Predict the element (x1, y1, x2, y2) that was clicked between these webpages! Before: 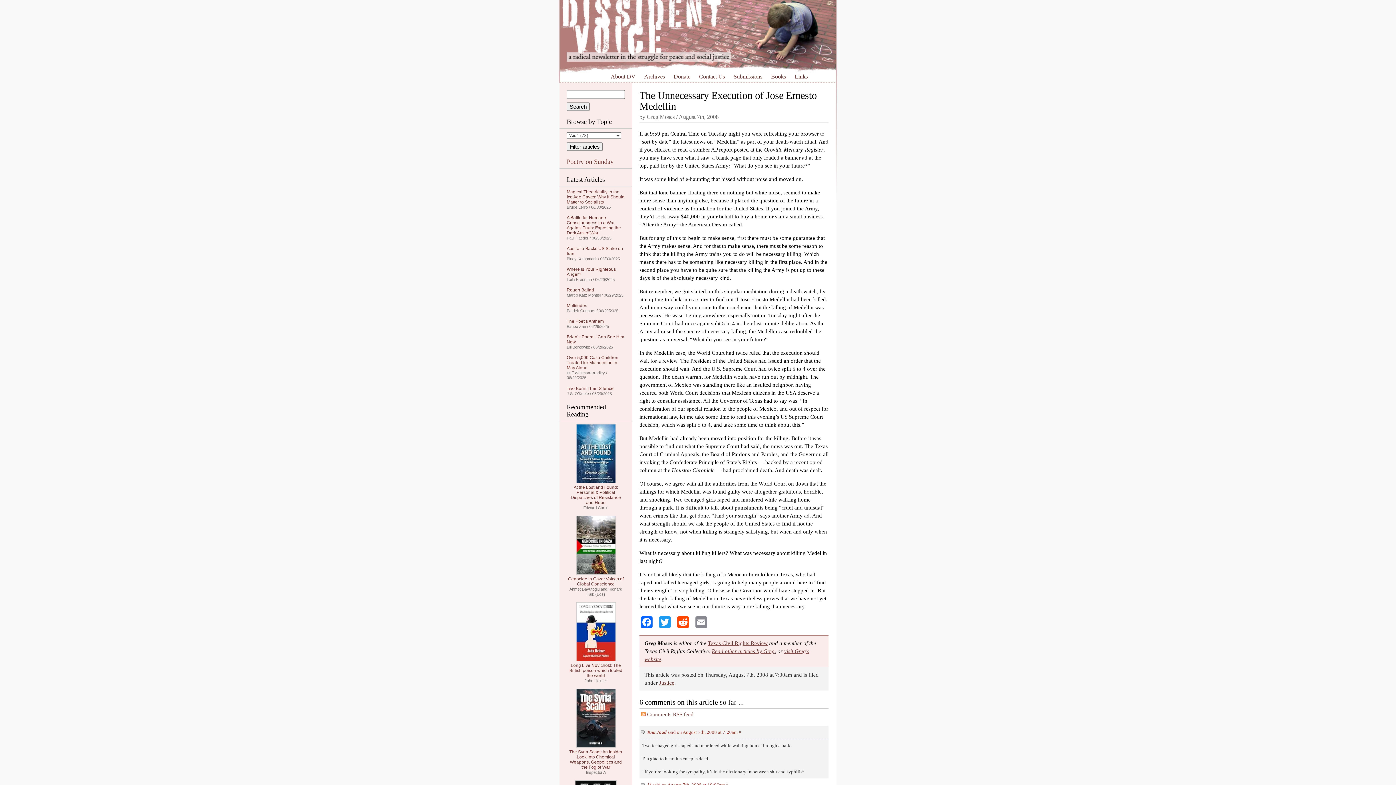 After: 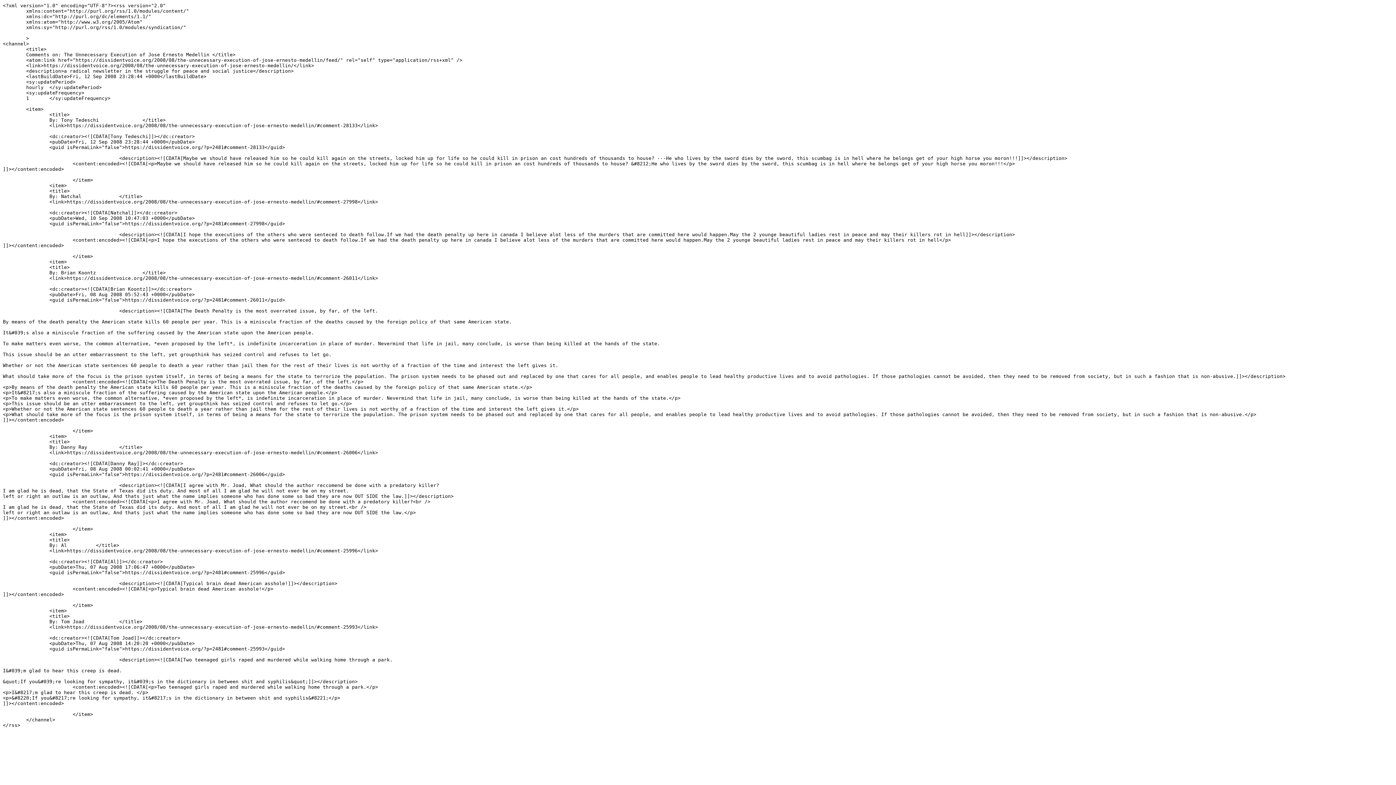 Action: label: Comments RSS feed bbox: (647, 712, 693, 717)